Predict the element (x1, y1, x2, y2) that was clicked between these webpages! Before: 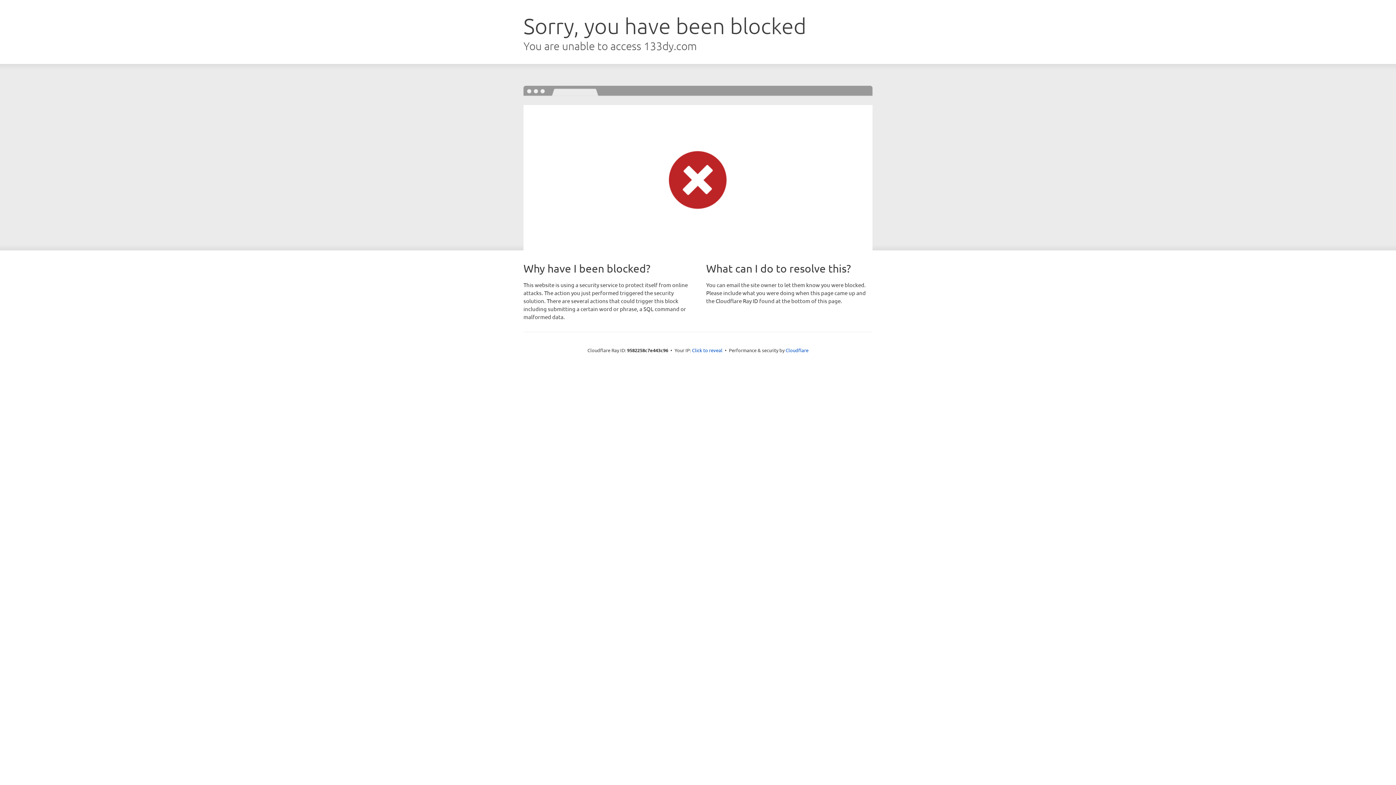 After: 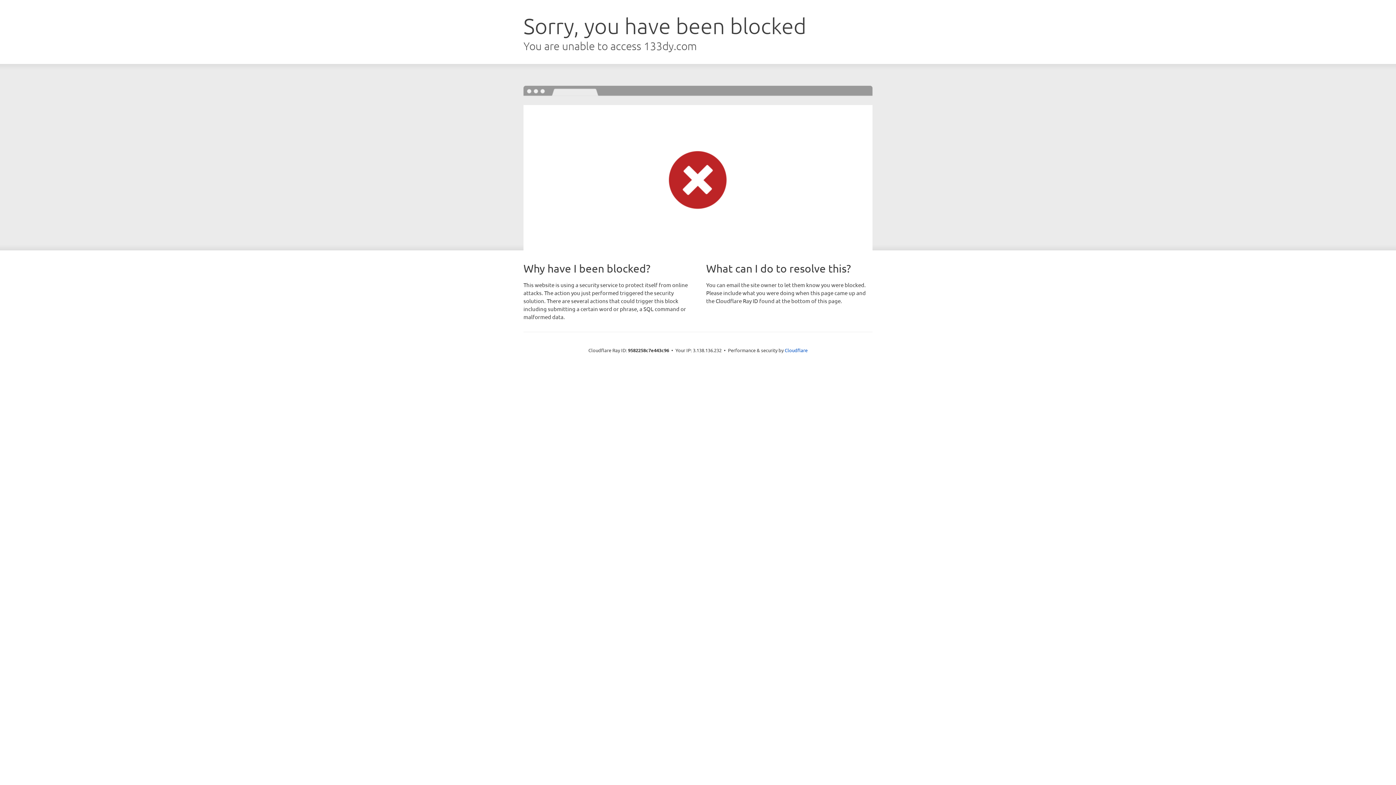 Action: bbox: (692, 346, 722, 353) label: Click to reveal